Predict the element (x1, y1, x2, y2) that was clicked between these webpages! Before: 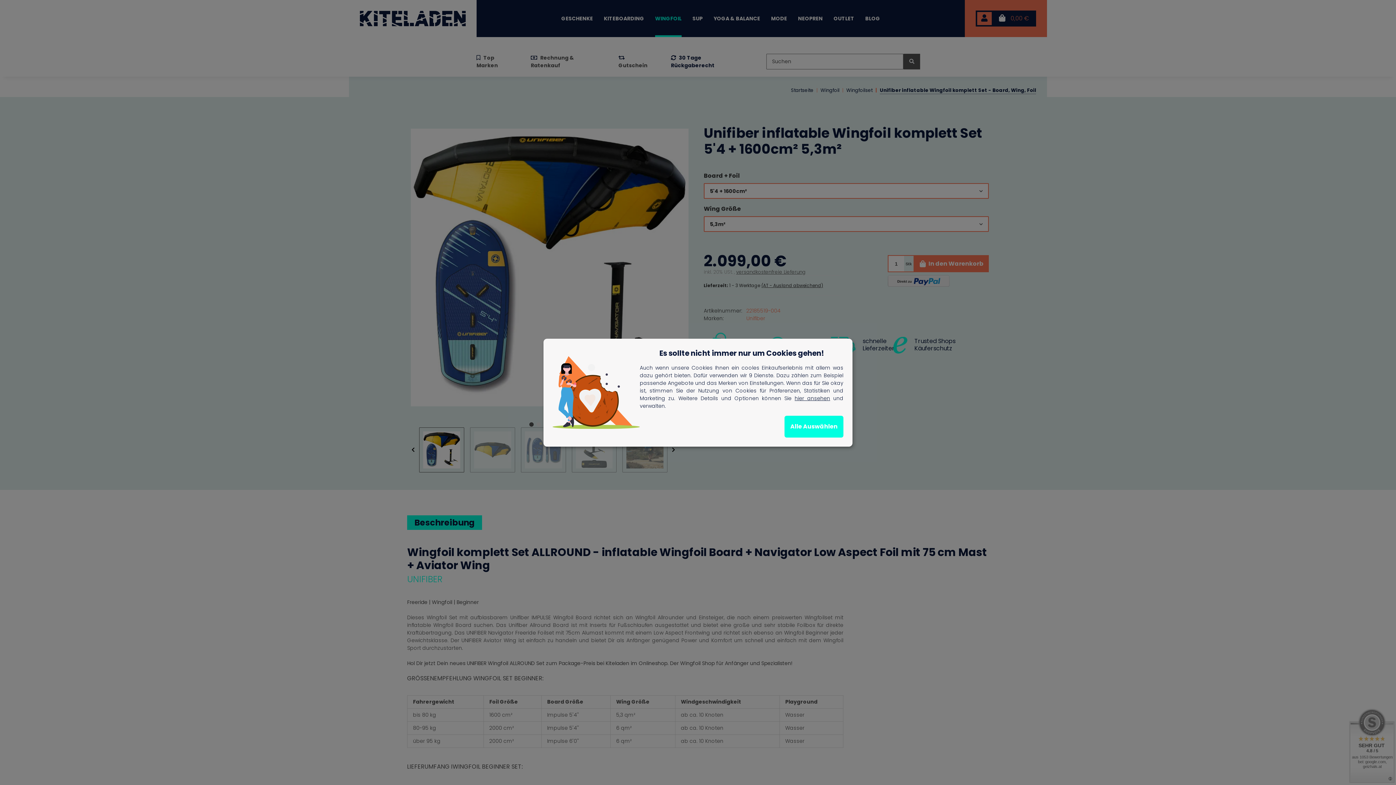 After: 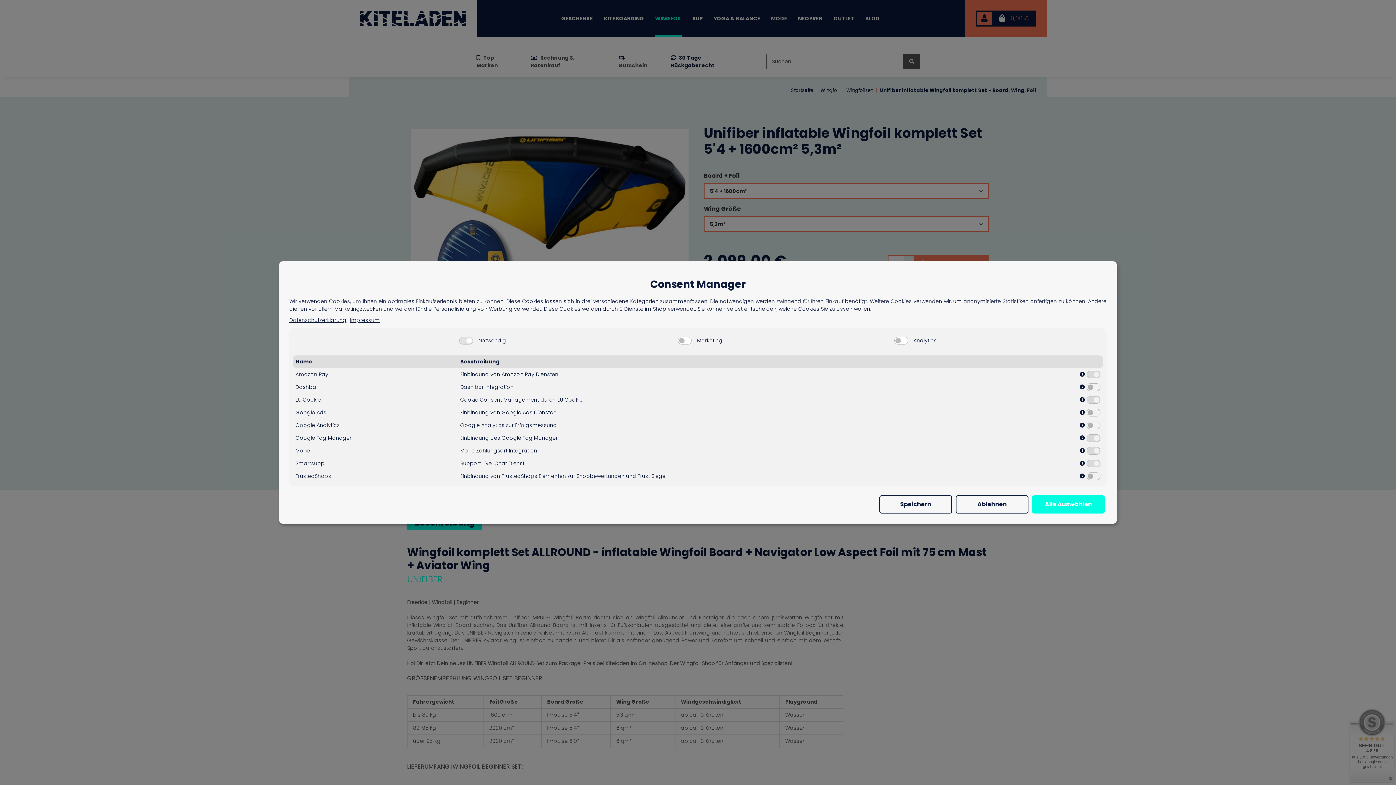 Action: label: hier ansehen bbox: (794, 394, 830, 402)